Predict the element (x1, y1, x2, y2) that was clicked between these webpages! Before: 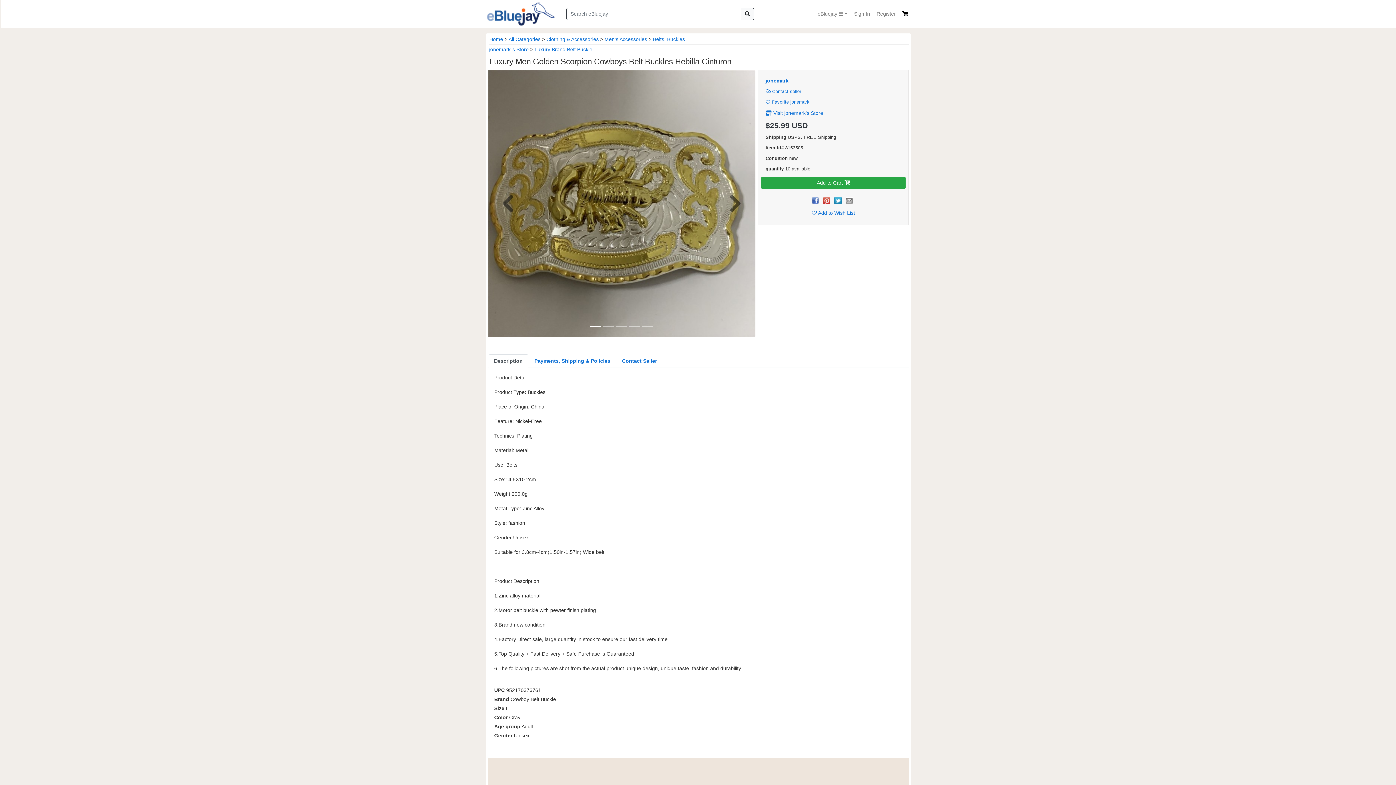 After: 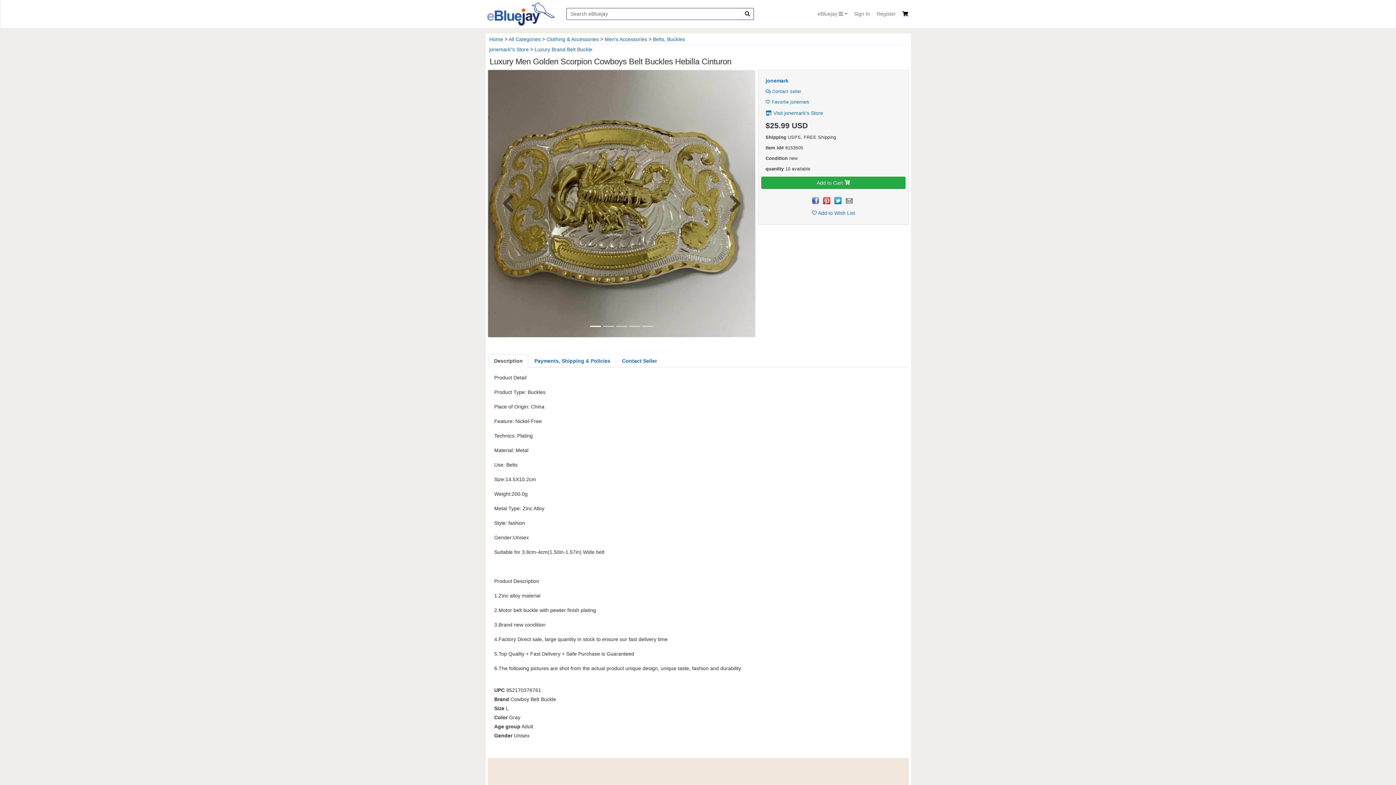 Action: bbox: (811, 197, 819, 203)